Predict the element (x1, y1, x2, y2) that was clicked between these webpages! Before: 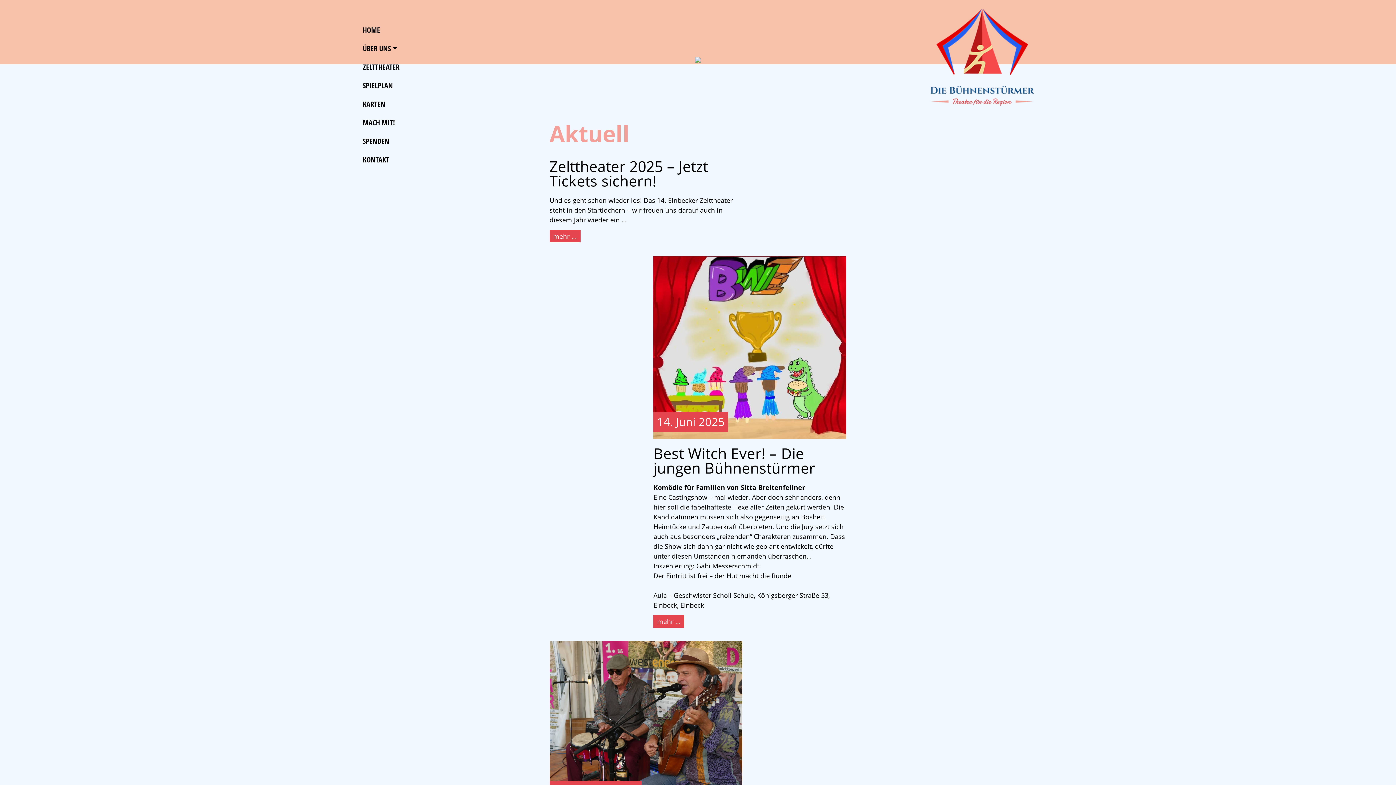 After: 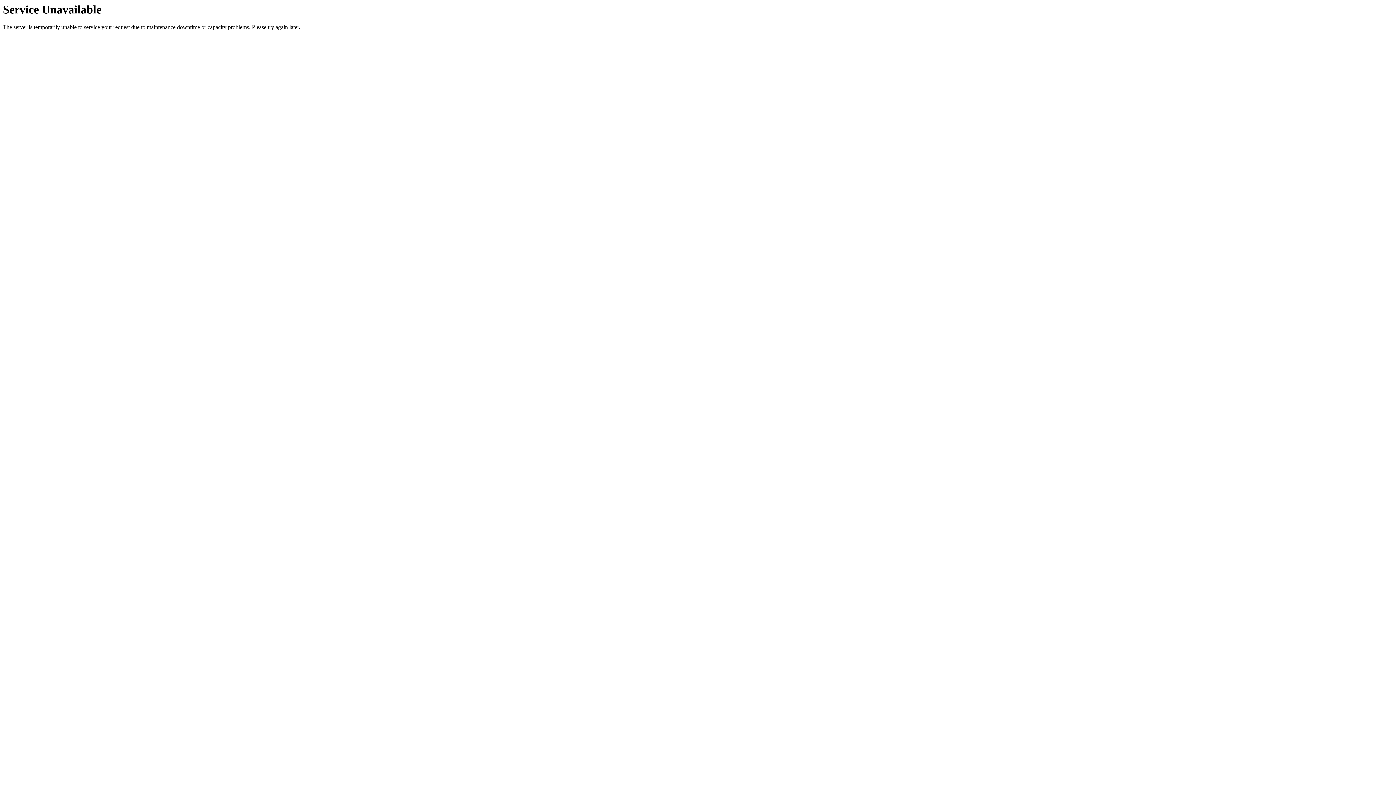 Action: bbox: (653, 342, 846, 351)